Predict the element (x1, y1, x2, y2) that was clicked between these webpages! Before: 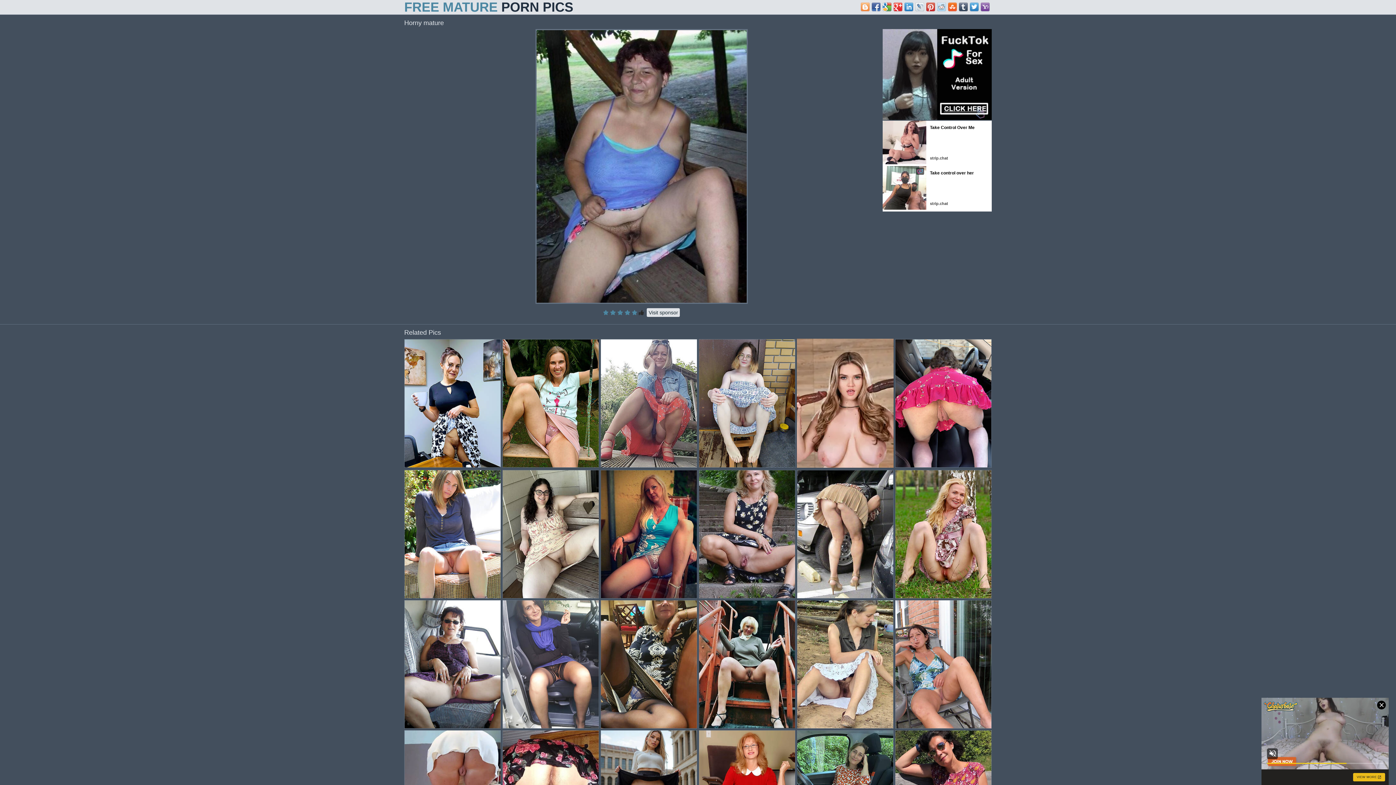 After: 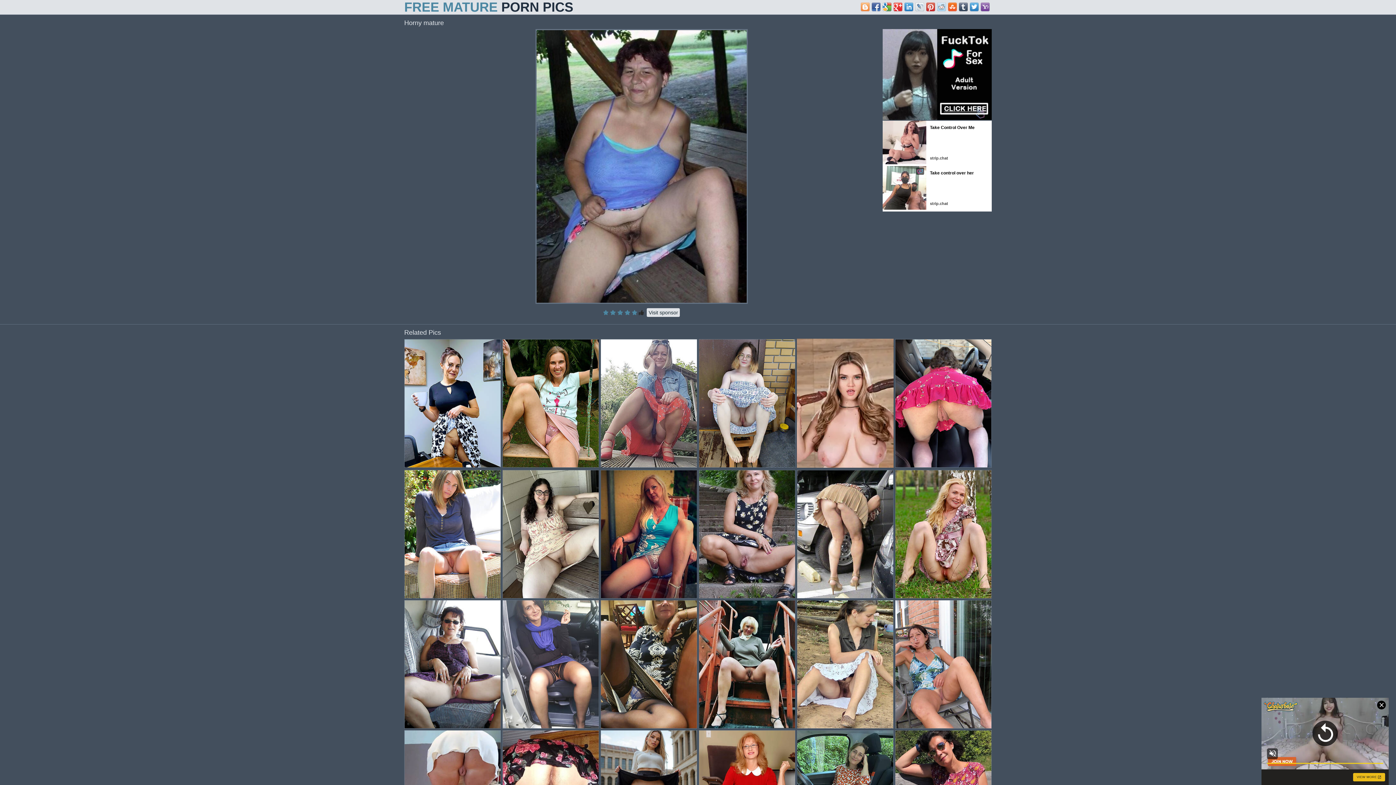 Action: bbox: (981, 2, 989, 11)